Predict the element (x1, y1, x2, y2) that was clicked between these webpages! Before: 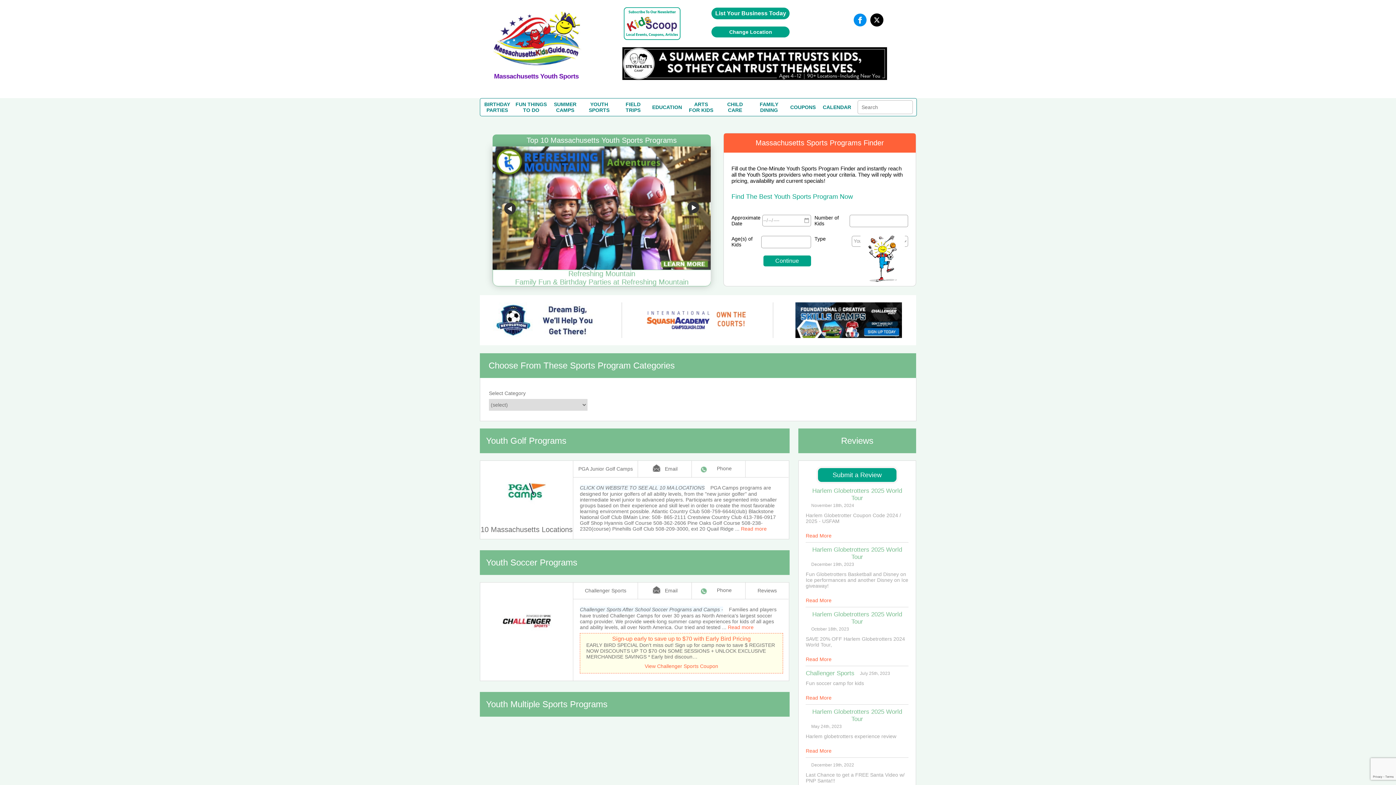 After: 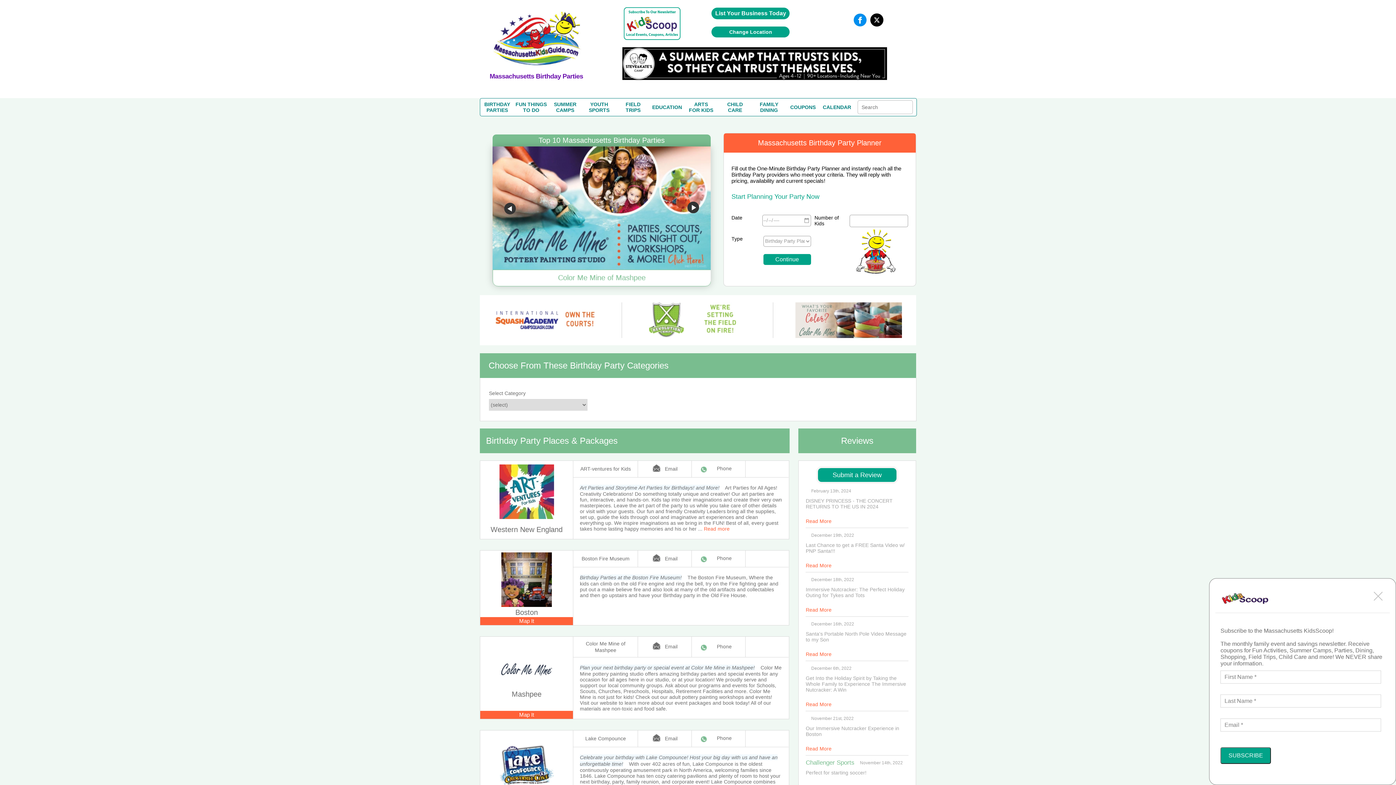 Action: label: BIRTHDAY
PARTIES bbox: (484, 101, 510, 113)